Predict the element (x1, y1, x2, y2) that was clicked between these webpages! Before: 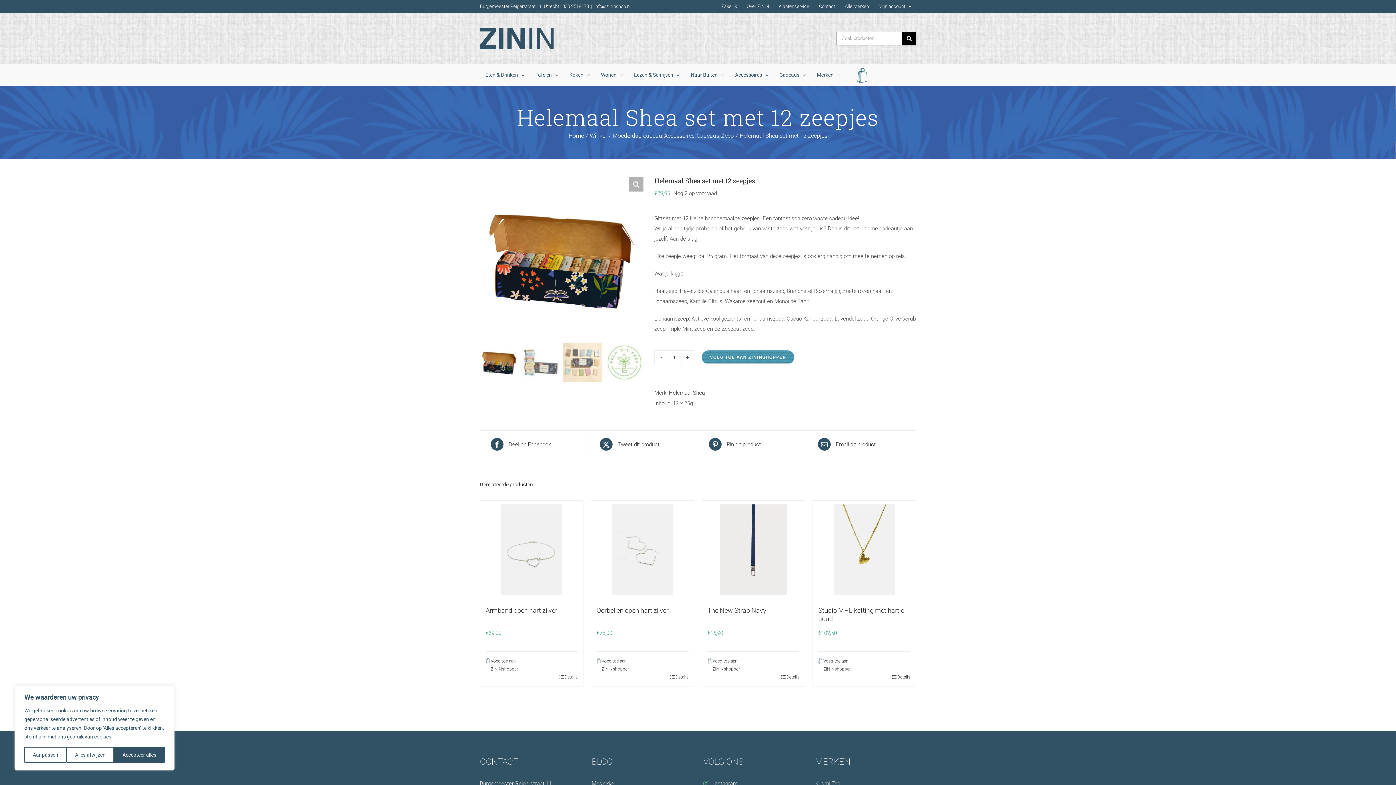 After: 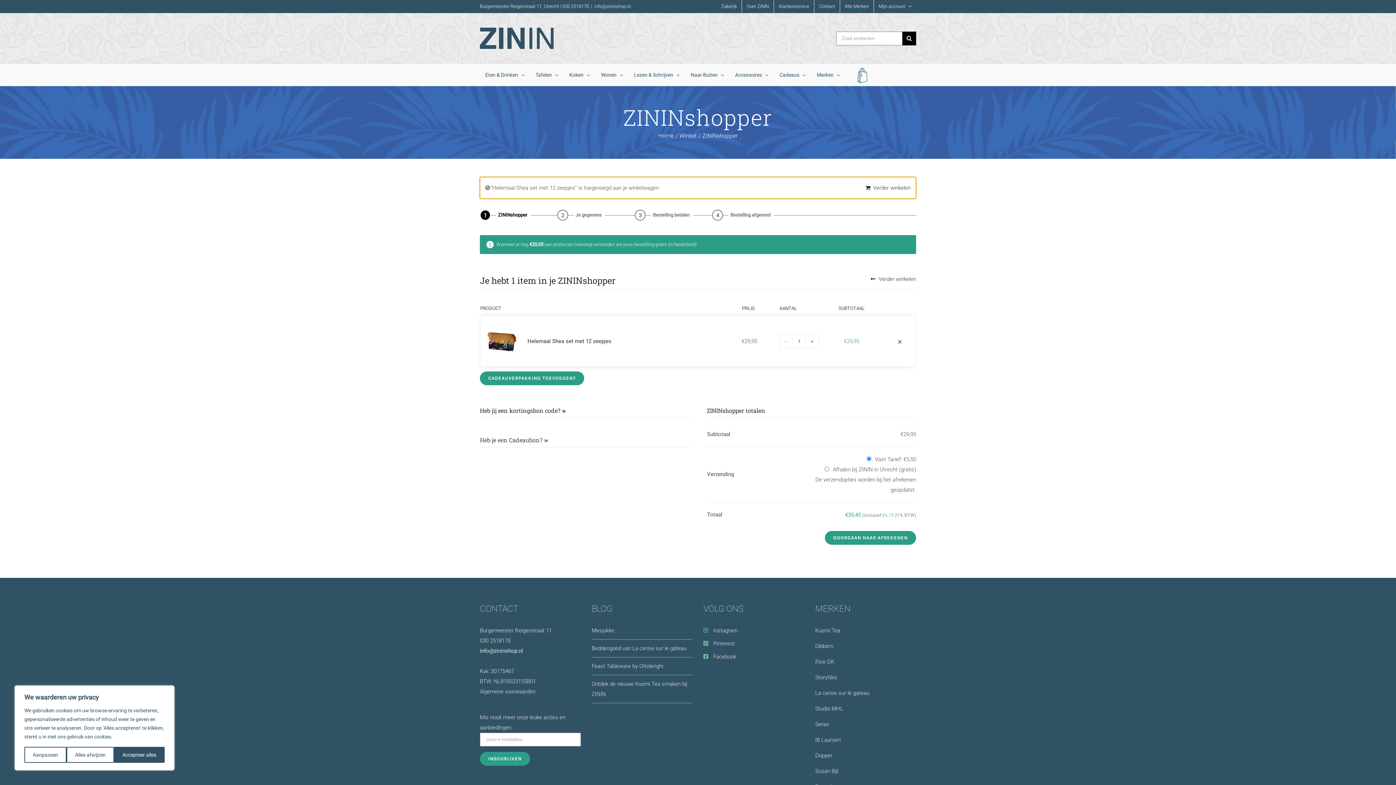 Action: bbox: (701, 350, 794, 364) label: VOEG TOE AAN ZININSHOPPER